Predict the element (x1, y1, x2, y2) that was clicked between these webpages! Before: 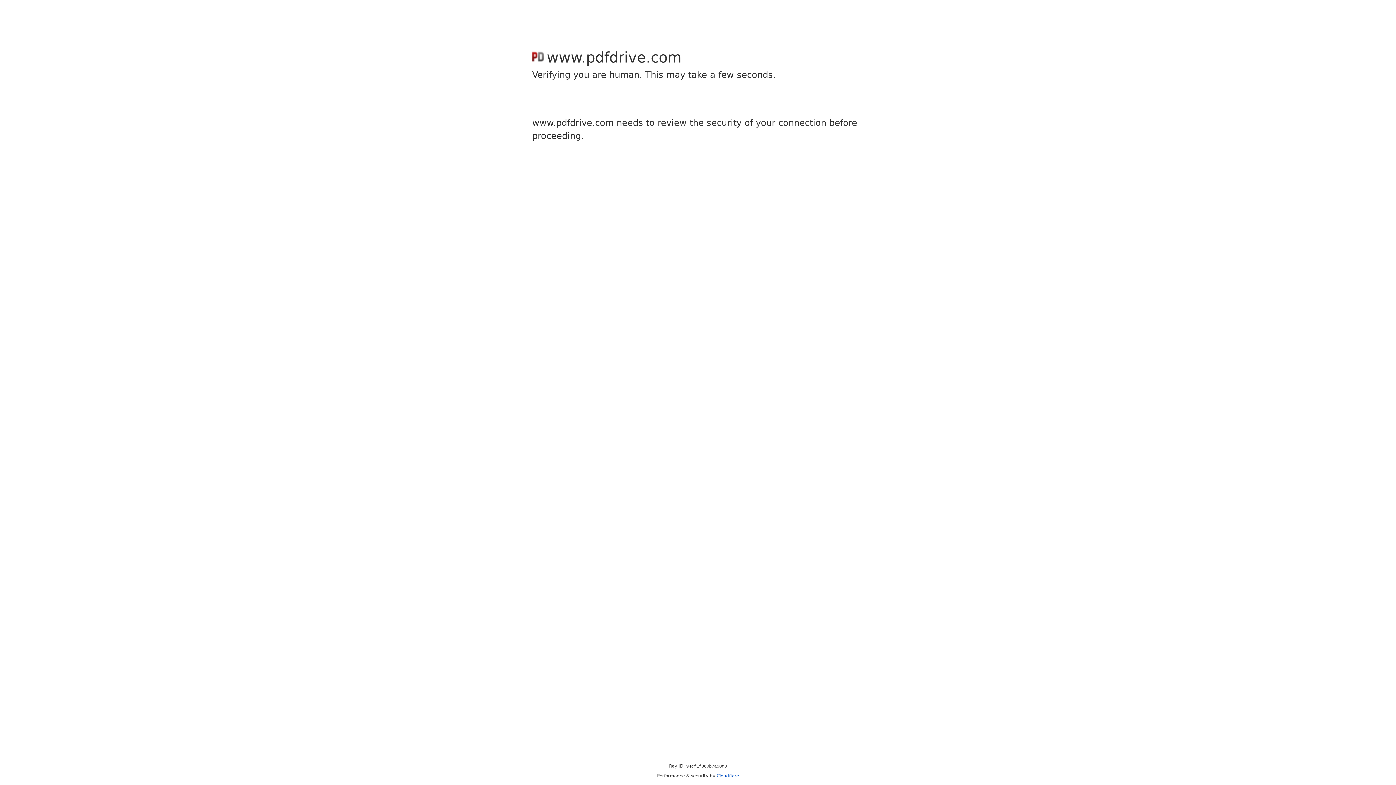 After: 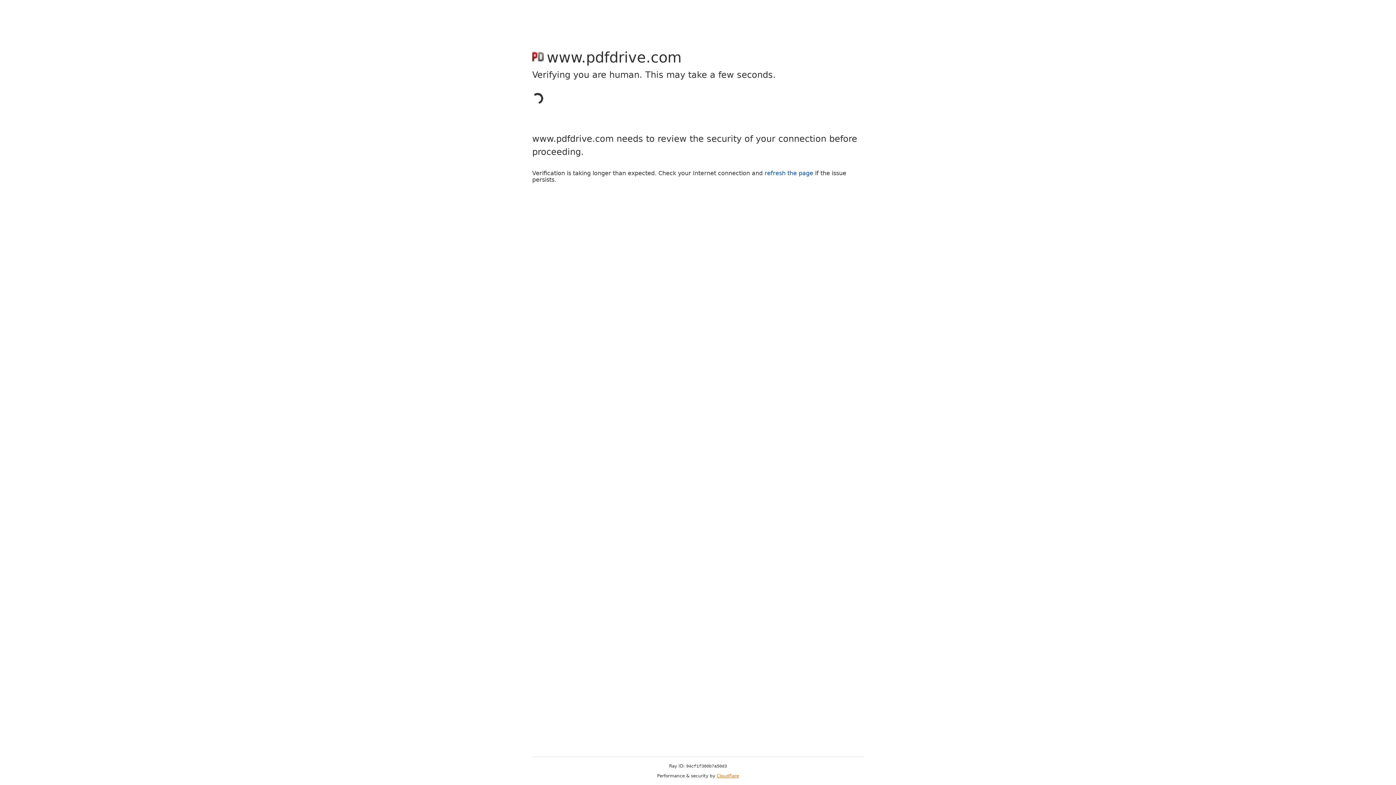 Action: bbox: (716, 773, 739, 778) label: Cloudflare